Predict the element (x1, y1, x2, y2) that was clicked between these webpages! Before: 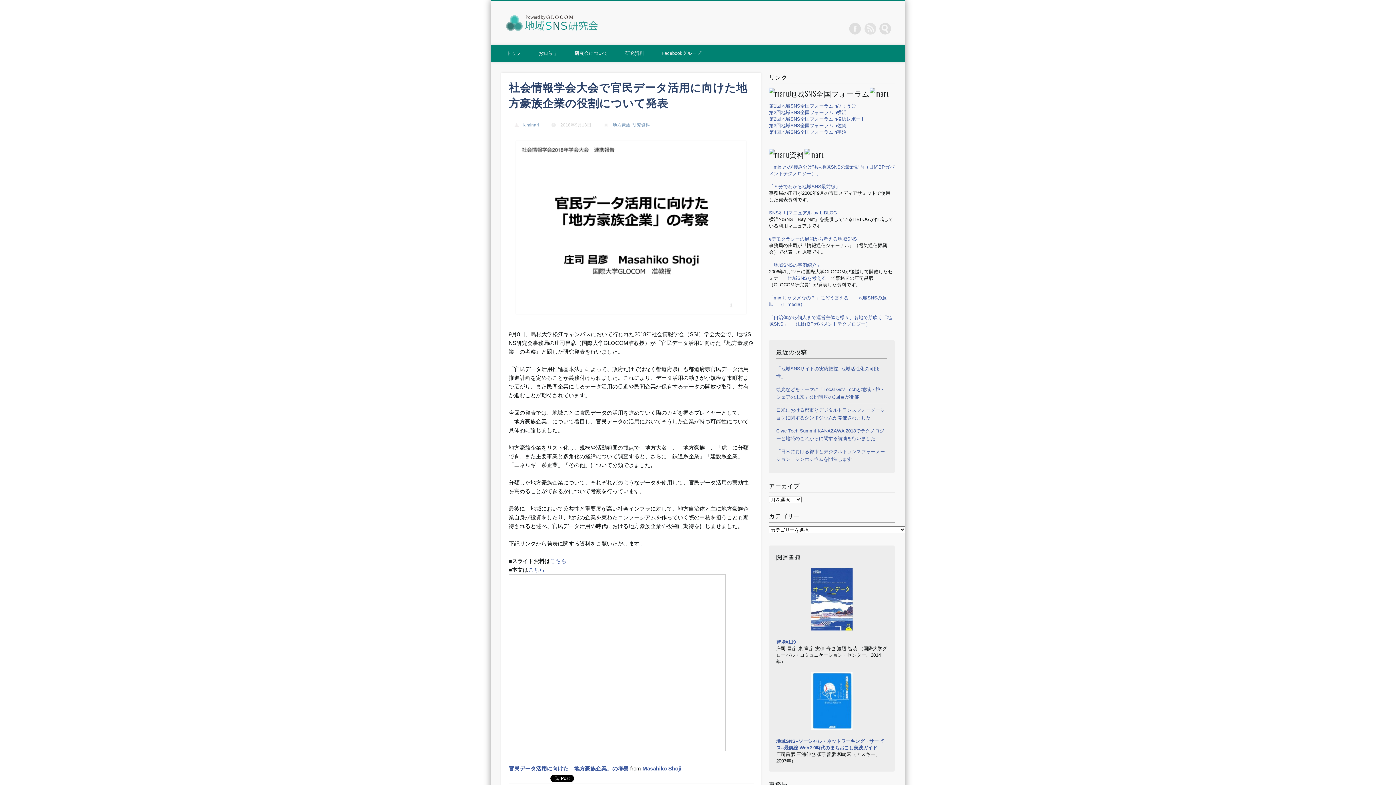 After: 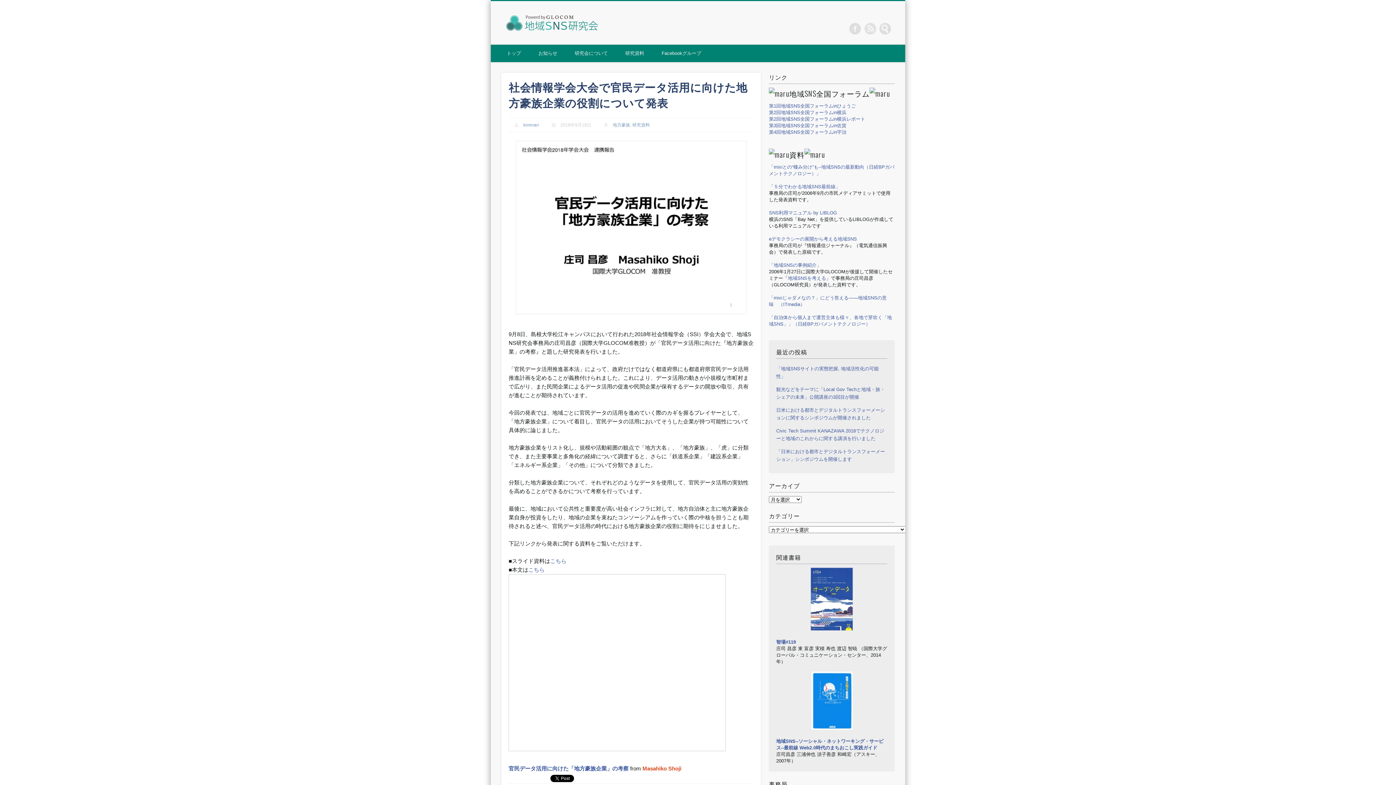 Action: label: Masahiko Shoji bbox: (642, 765, 681, 772)